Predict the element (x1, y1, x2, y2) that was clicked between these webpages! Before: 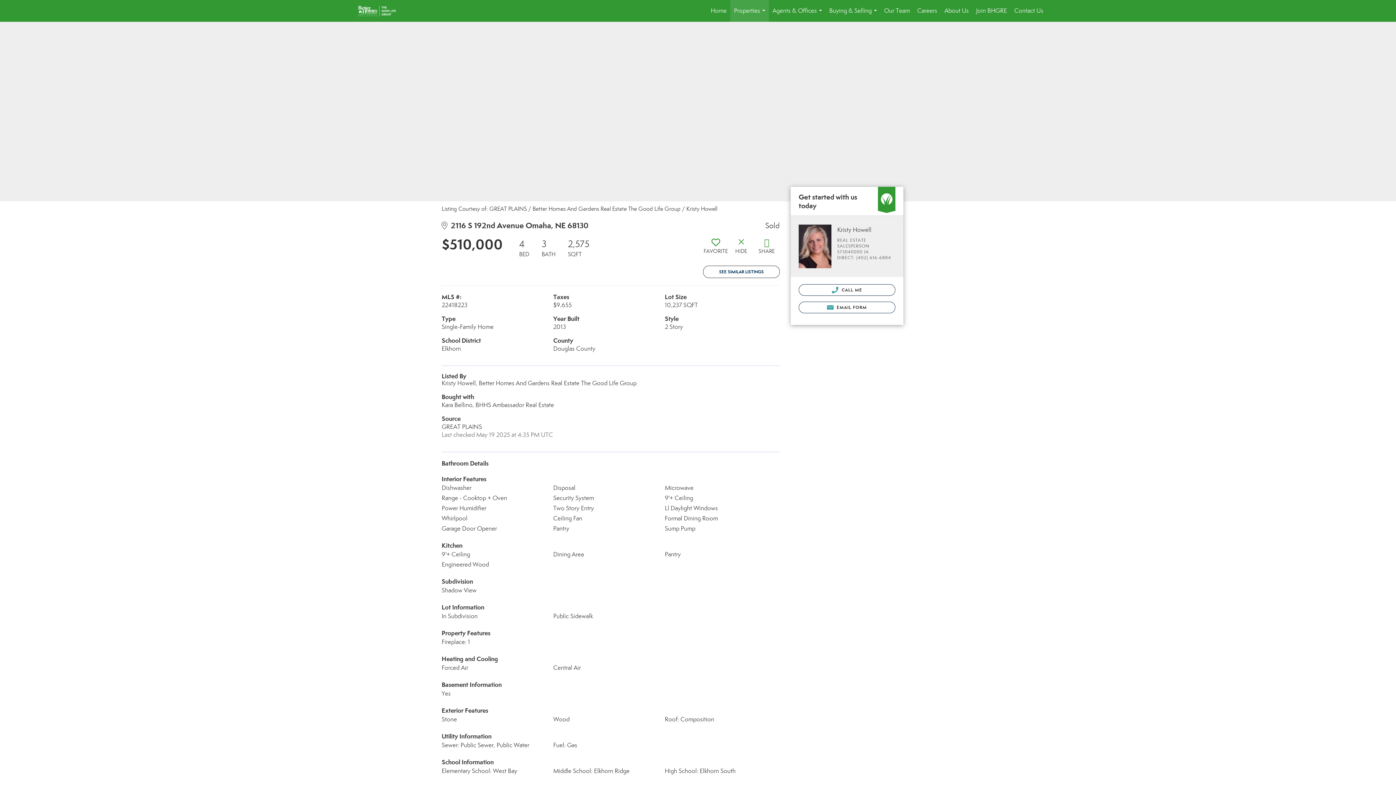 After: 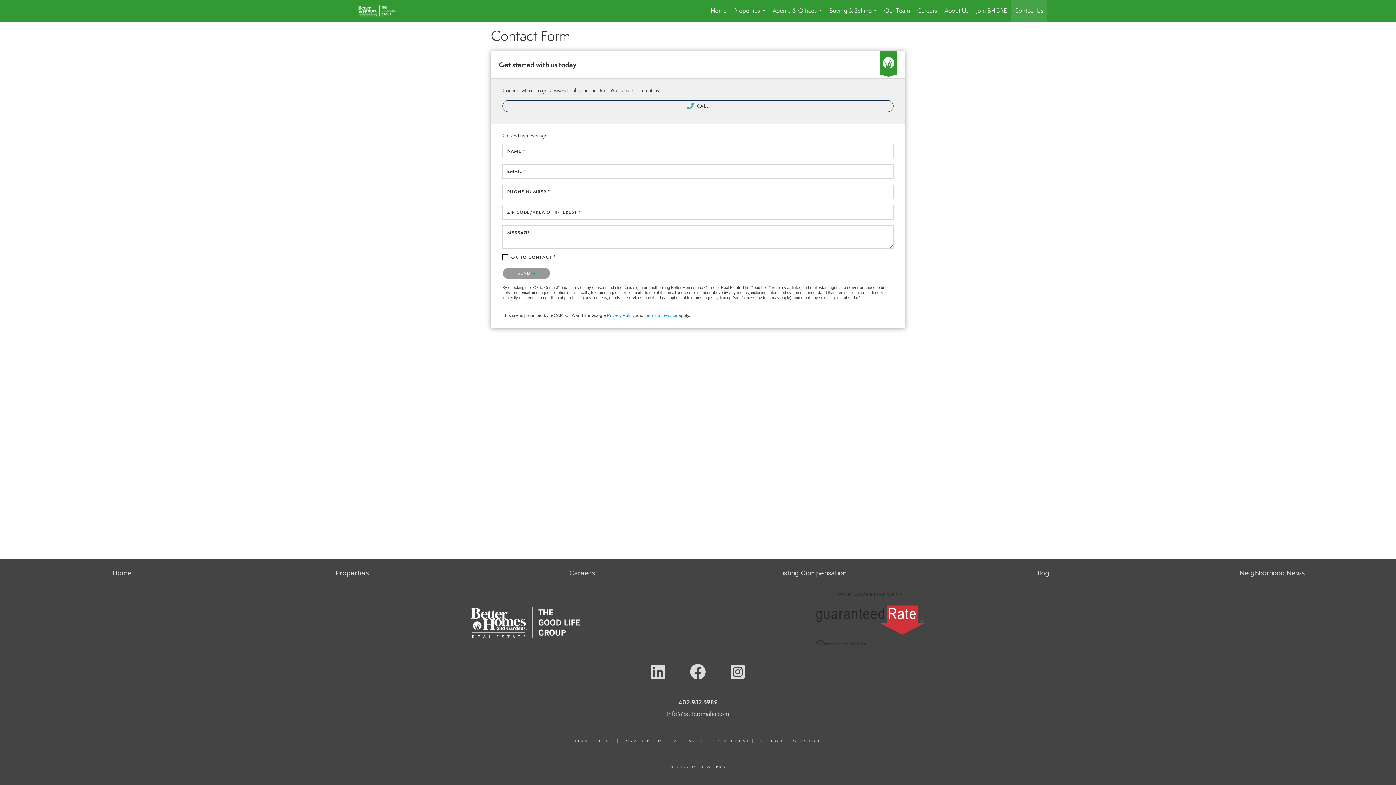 Action: label: Contact Us bbox: (1010, 0, 1047, 21)